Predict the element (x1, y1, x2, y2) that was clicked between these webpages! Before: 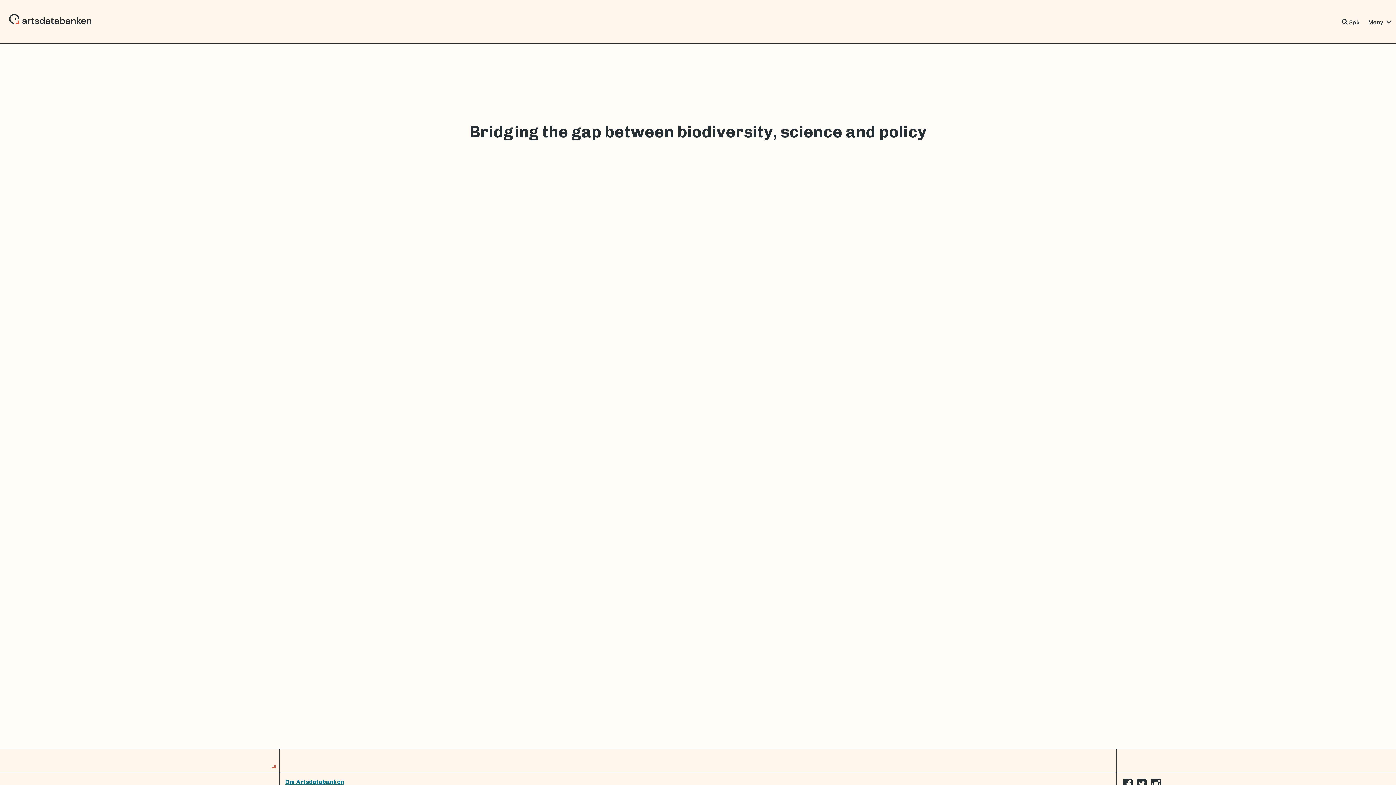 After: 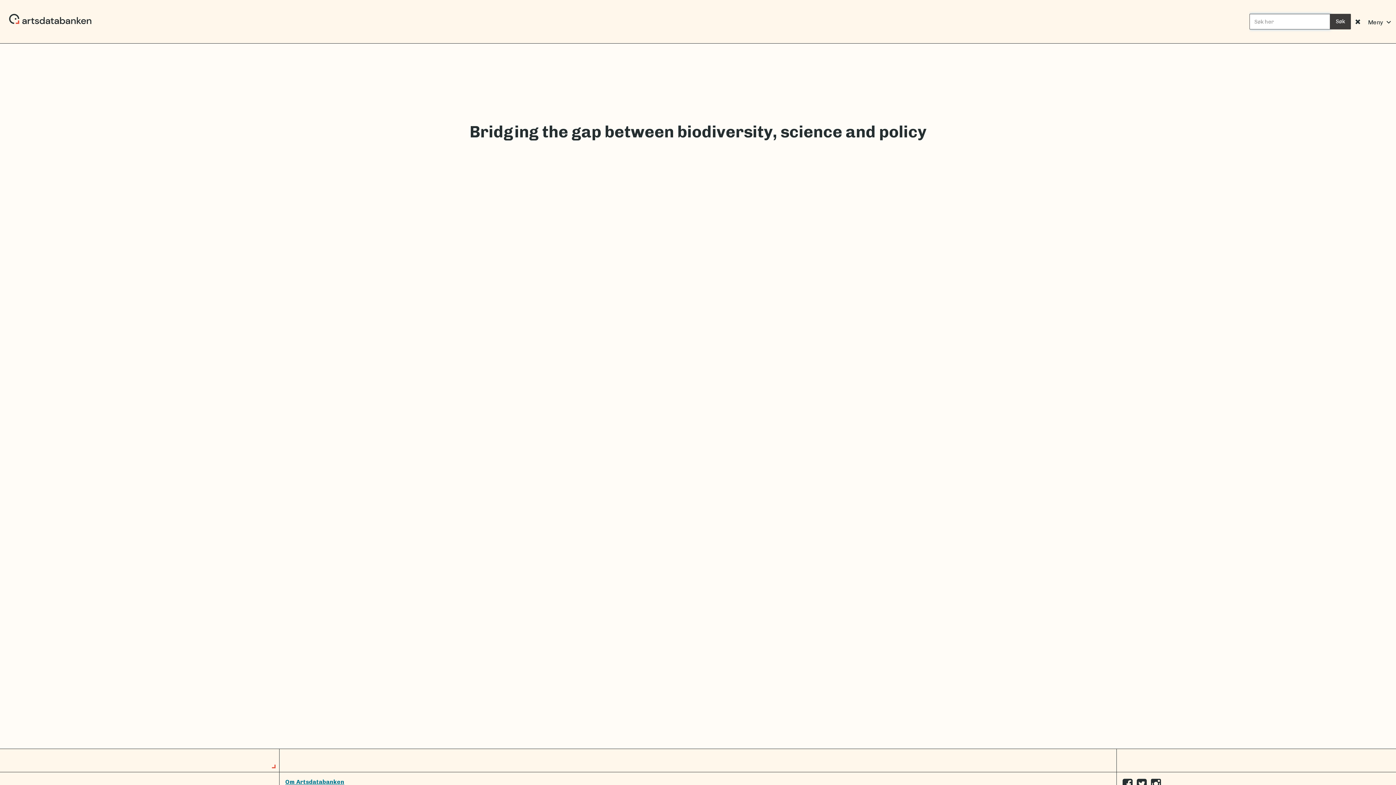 Action: bbox: (1340, 14, 1361, 30) label:  Søk